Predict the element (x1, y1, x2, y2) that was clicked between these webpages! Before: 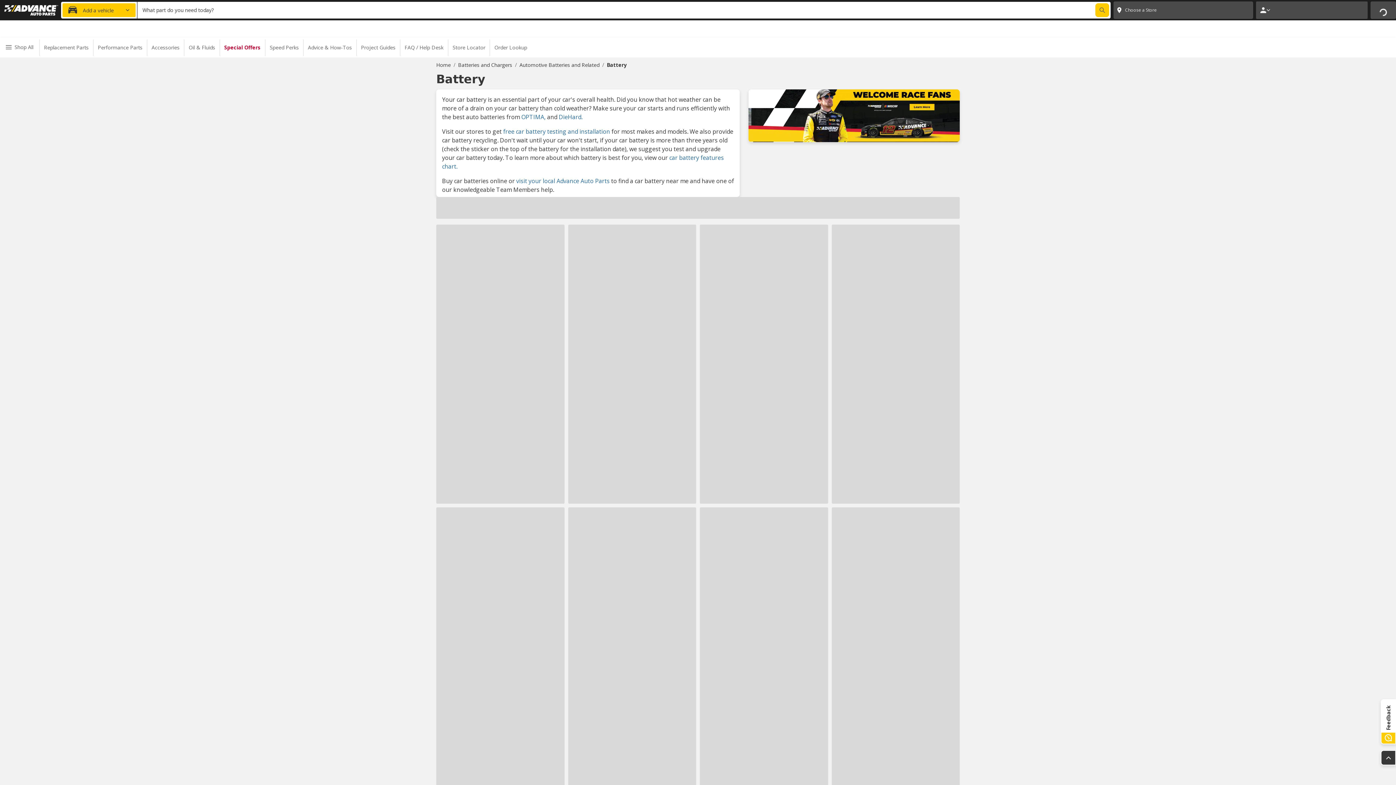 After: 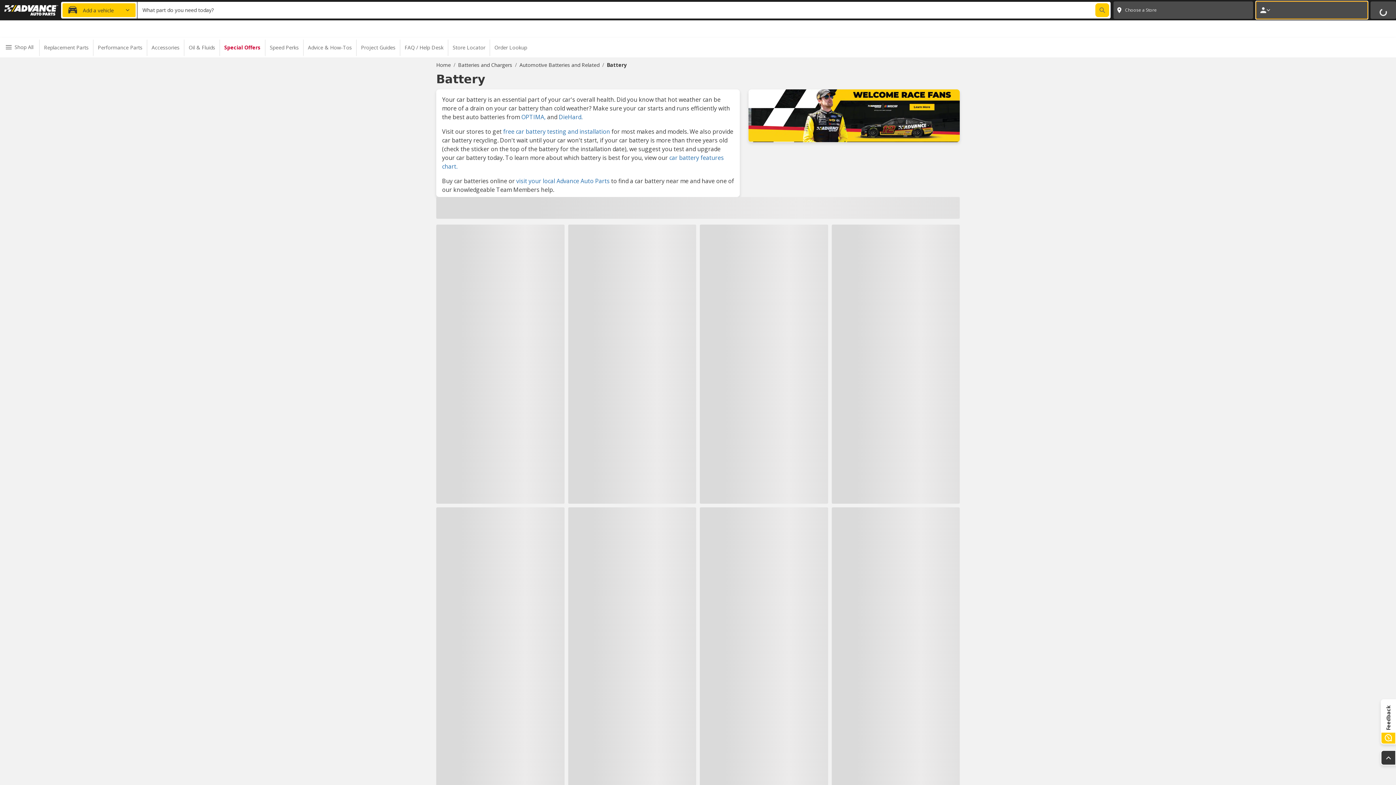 Action: bbox: (1256, 1, 1368, 18)